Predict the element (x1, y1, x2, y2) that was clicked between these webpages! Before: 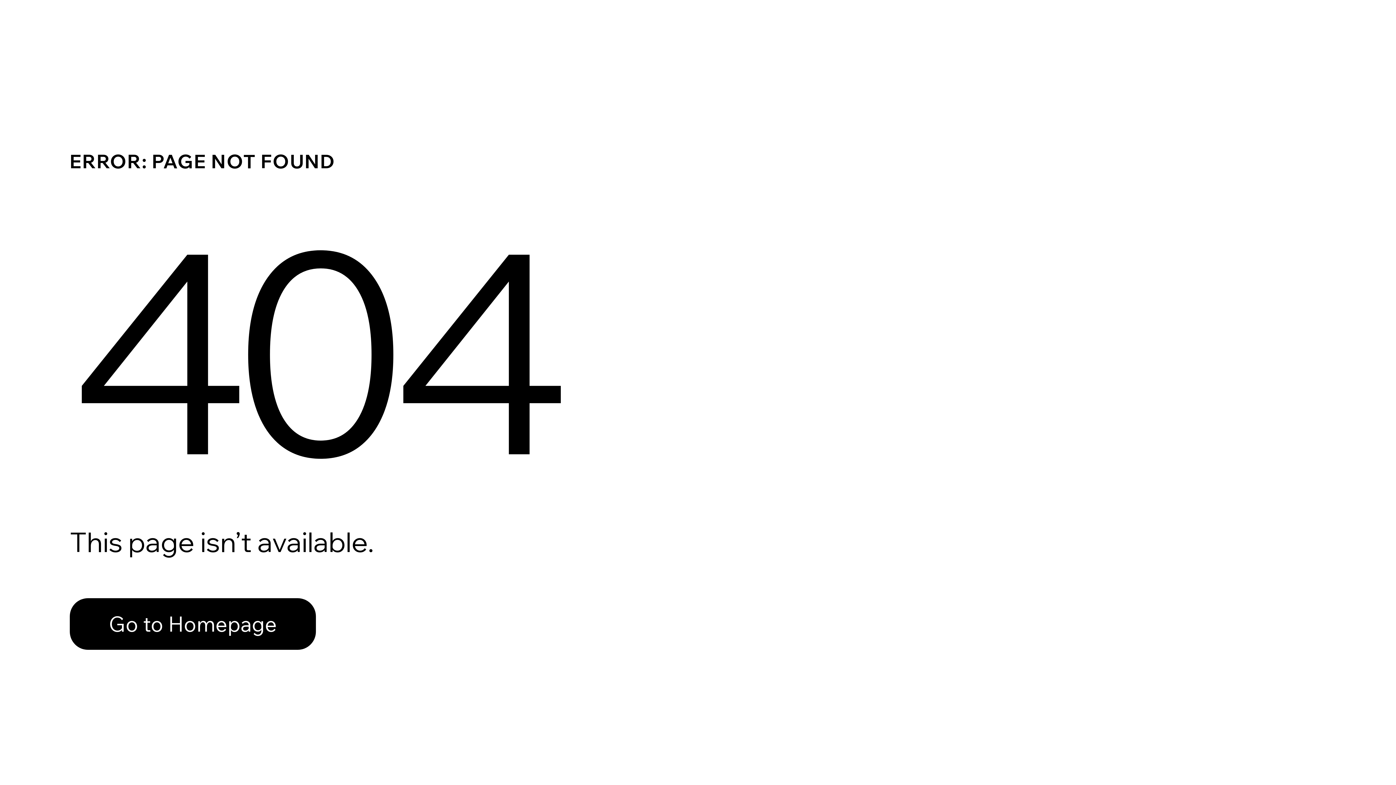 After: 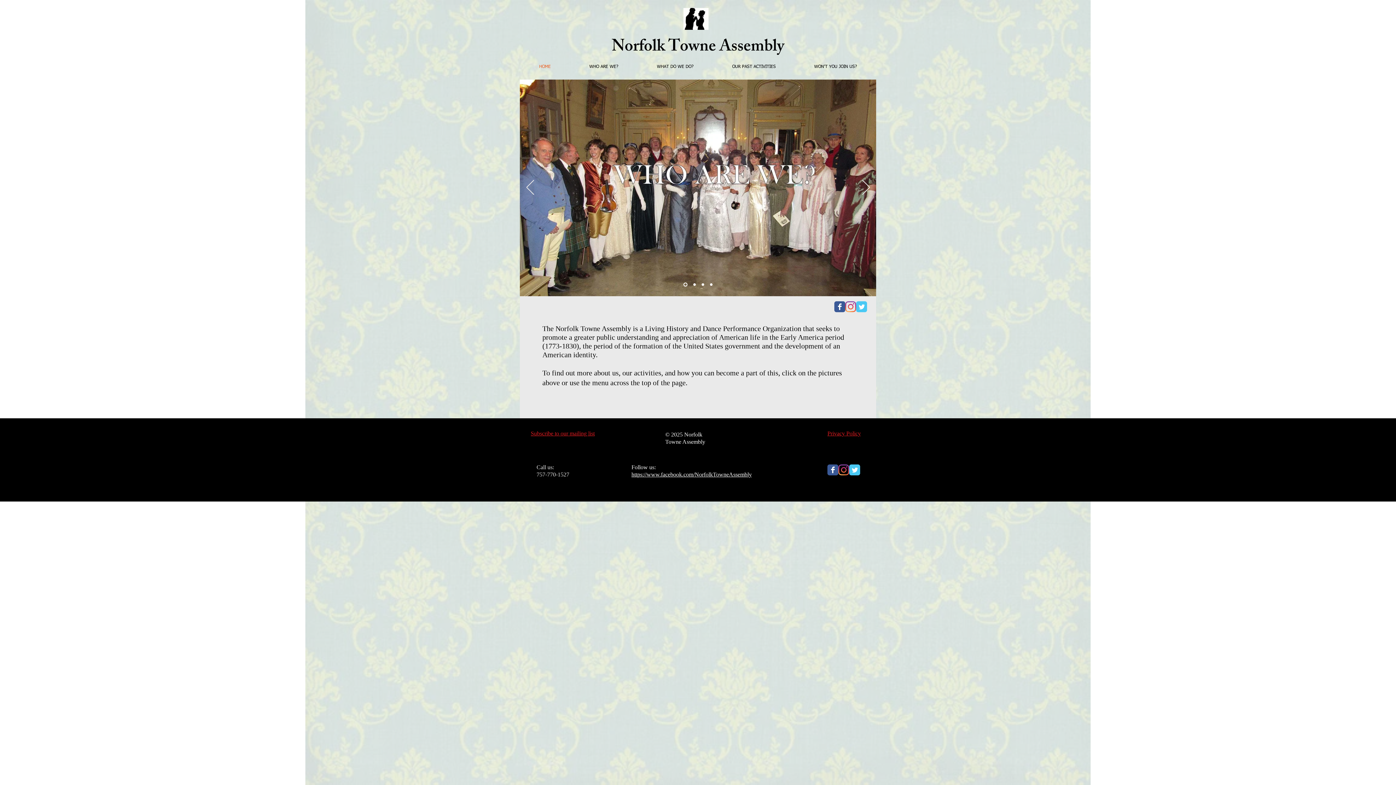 Action: label: Go to Homepage bbox: (69, 598, 316, 650)